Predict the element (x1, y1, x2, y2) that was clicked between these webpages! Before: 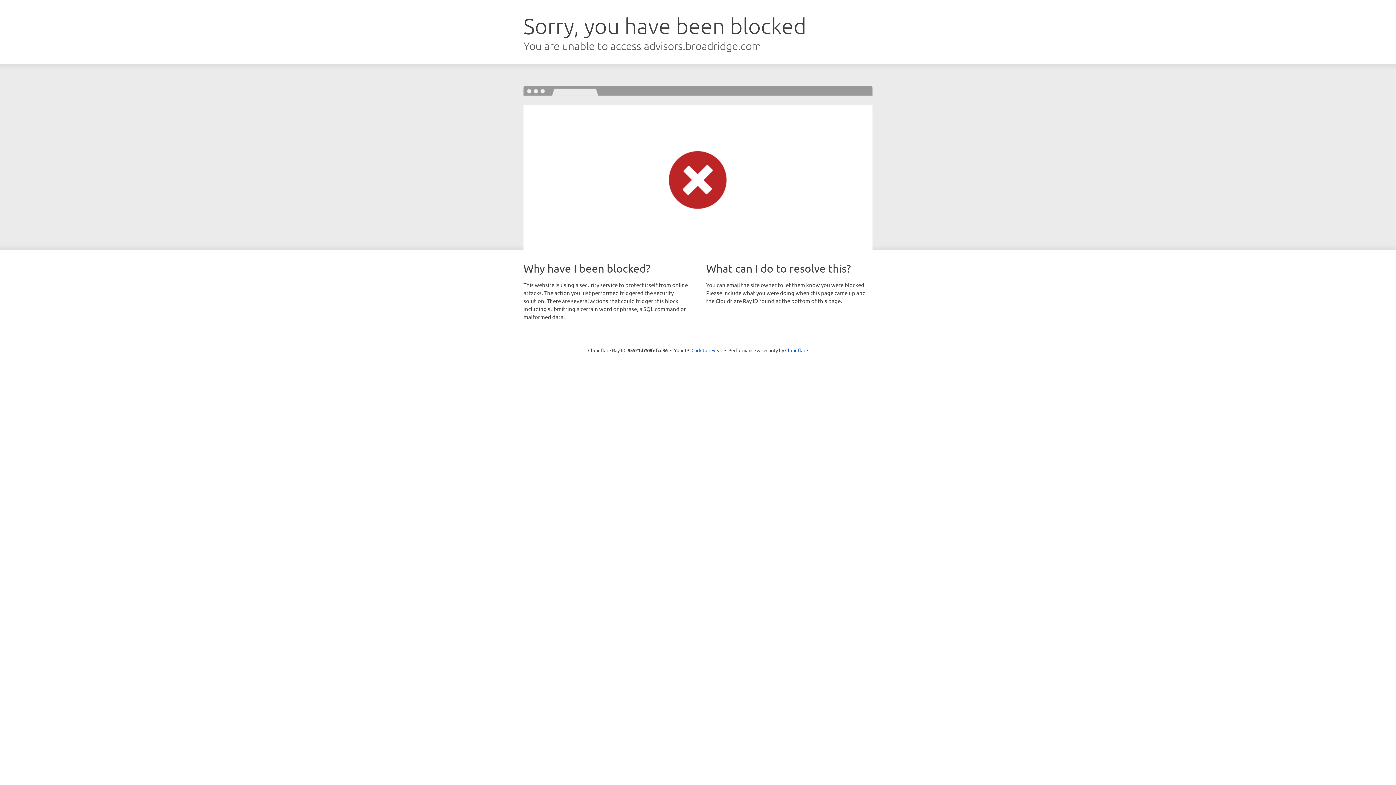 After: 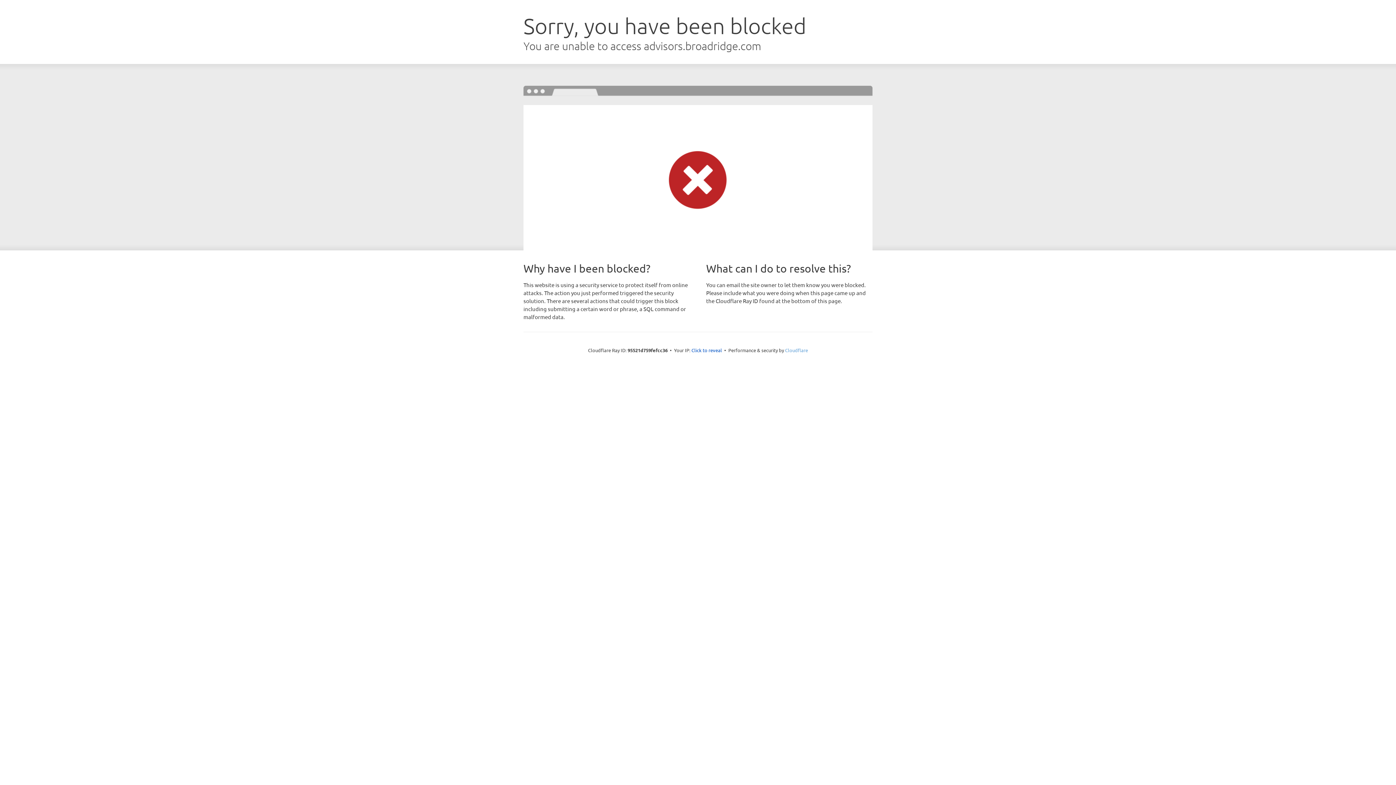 Action: bbox: (785, 347, 808, 353) label: Cloudflare